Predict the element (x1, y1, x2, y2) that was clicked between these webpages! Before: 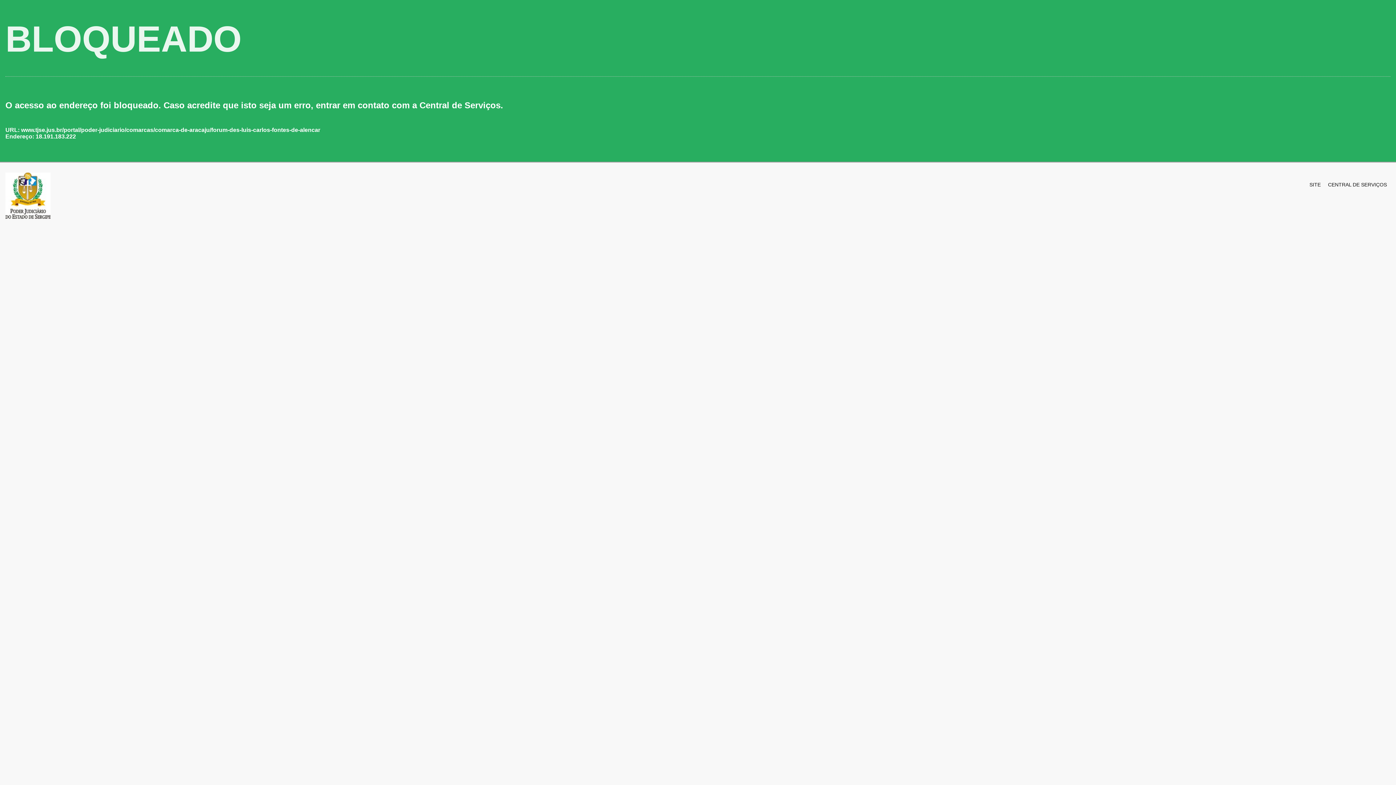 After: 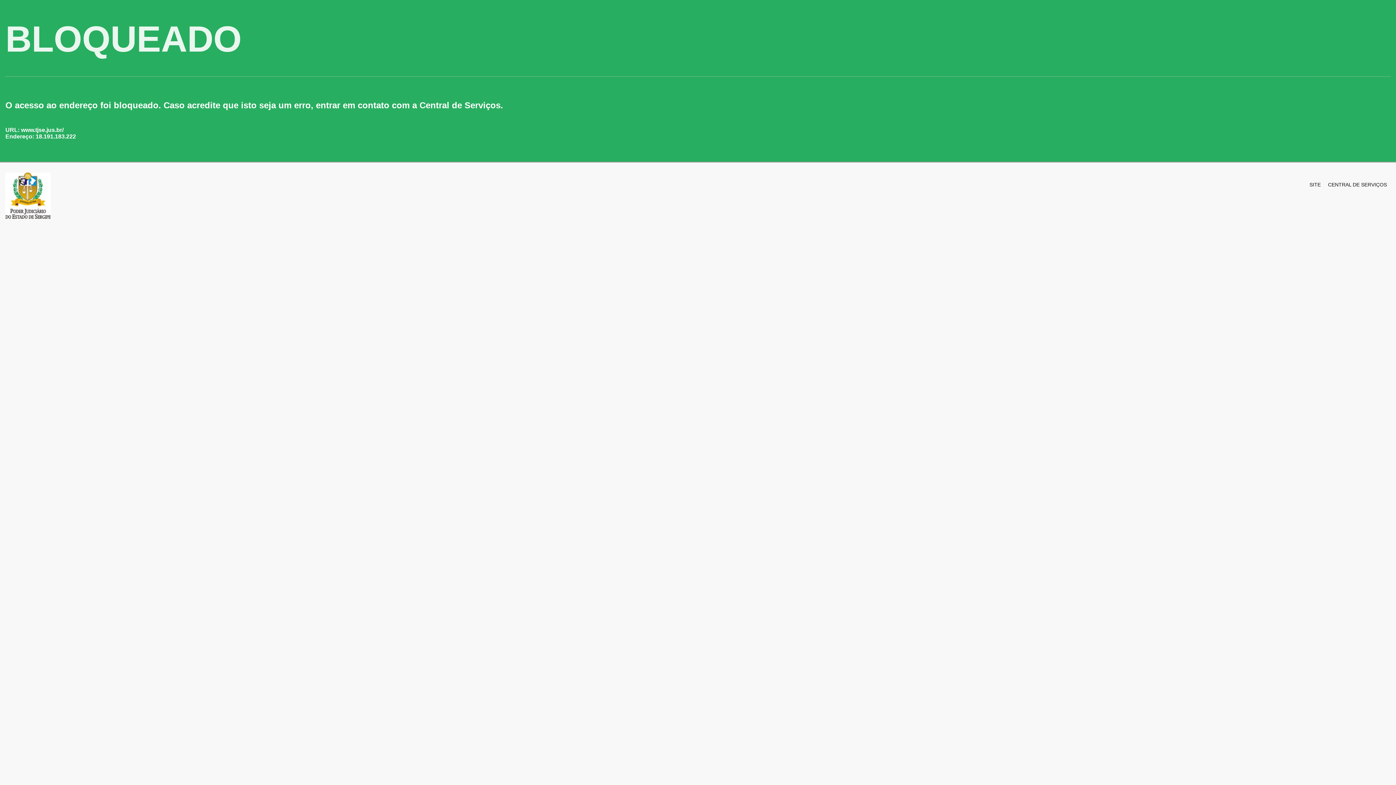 Action: bbox: (1309, 176, 1321, 189) label: SITE